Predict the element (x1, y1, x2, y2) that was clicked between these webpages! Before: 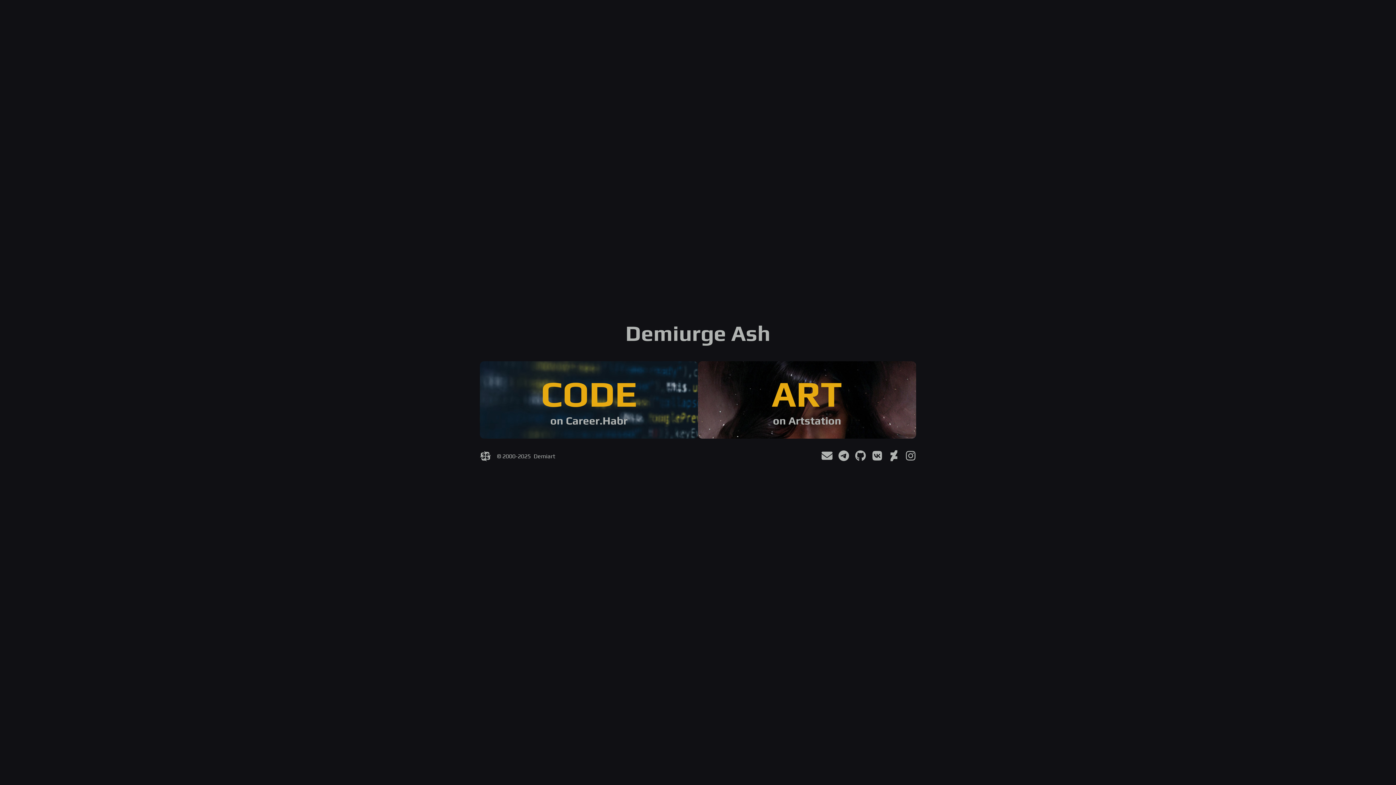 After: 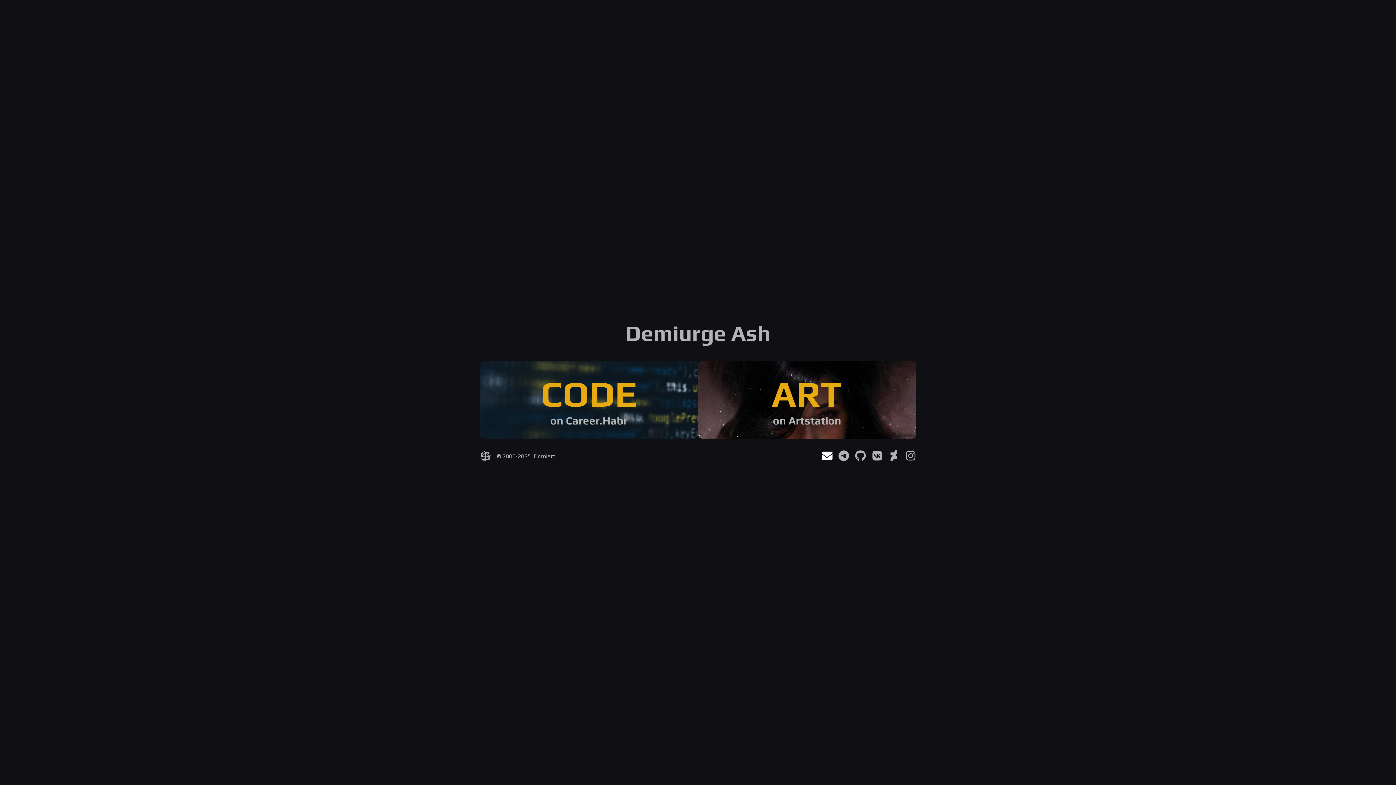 Action: bbox: (816, 450, 832, 462)